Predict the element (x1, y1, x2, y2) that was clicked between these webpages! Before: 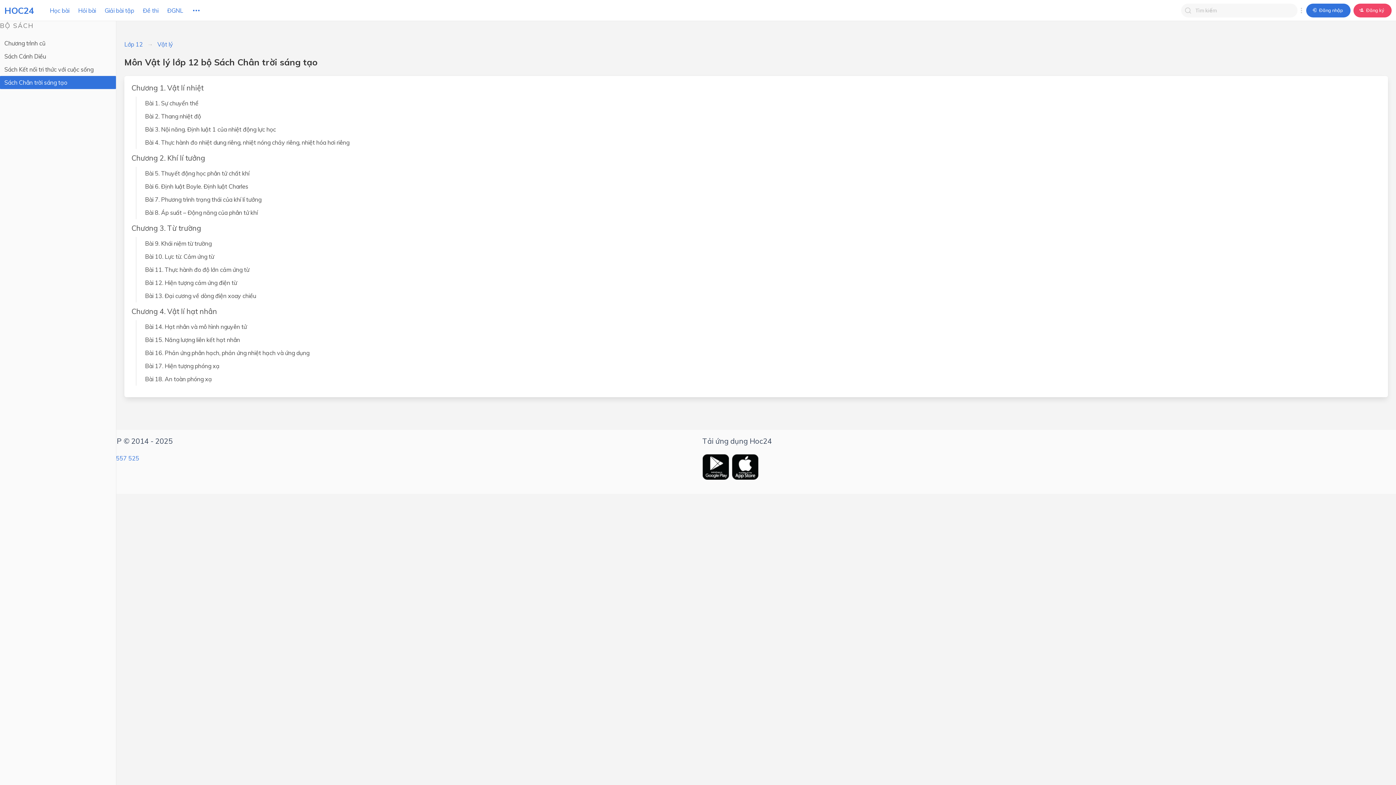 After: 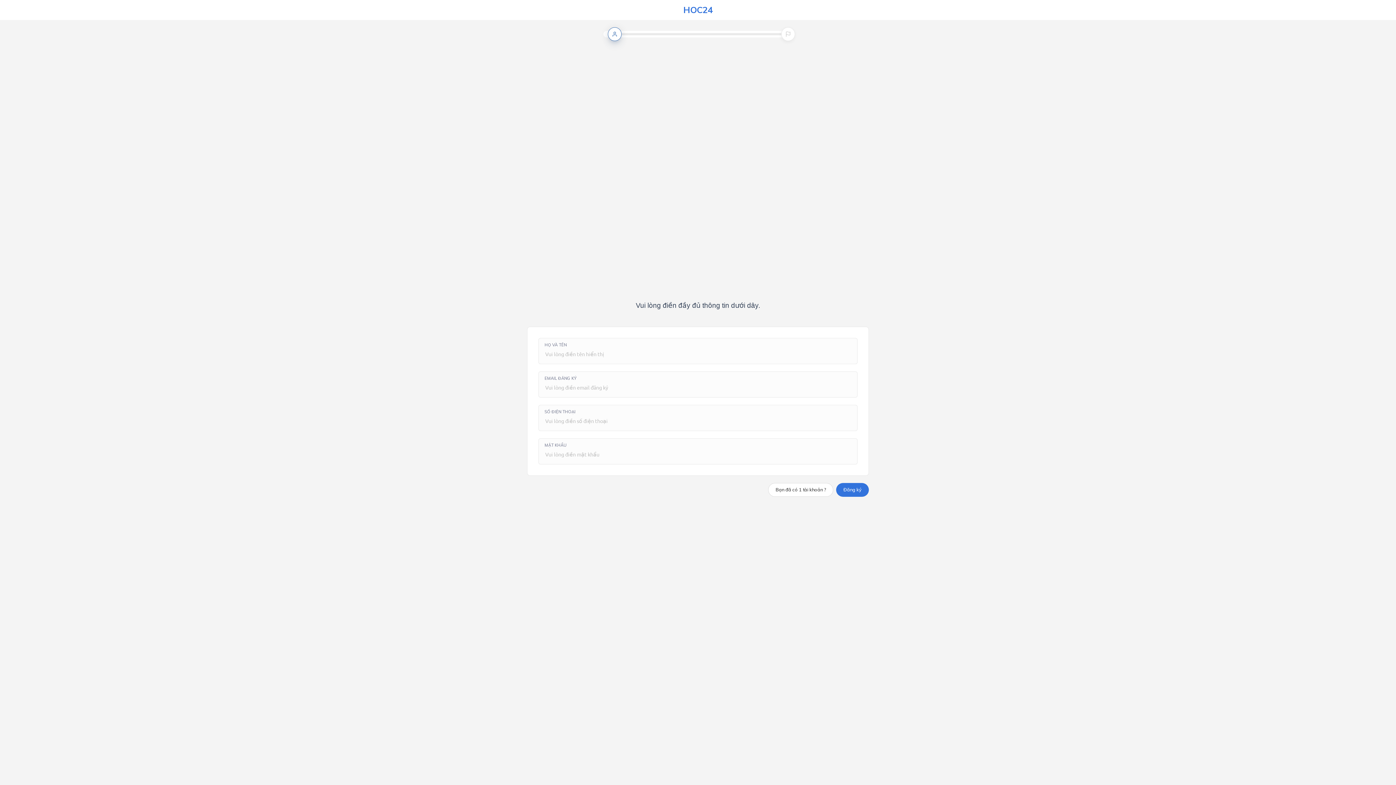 Action: label: Đăng ký bbox: (1353, 3, 1392, 17)